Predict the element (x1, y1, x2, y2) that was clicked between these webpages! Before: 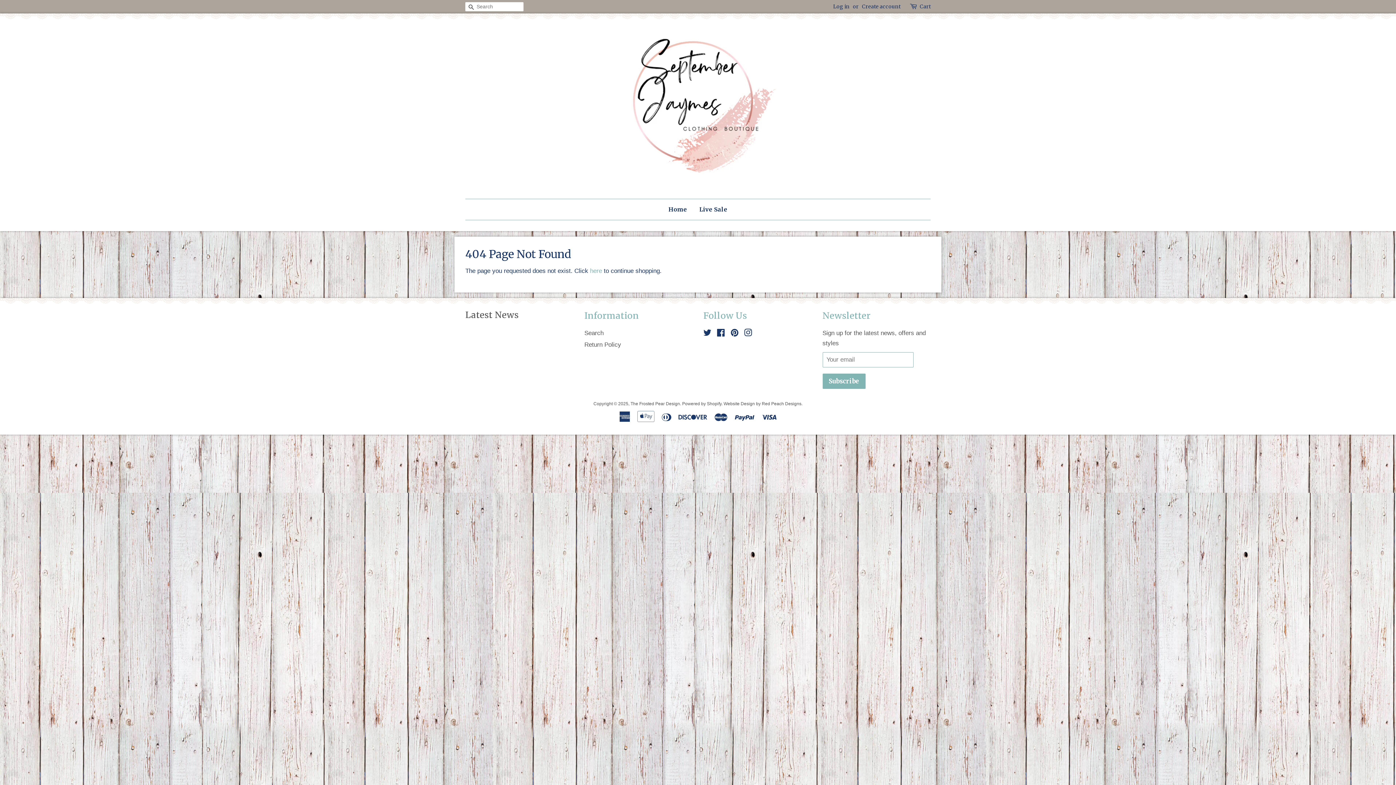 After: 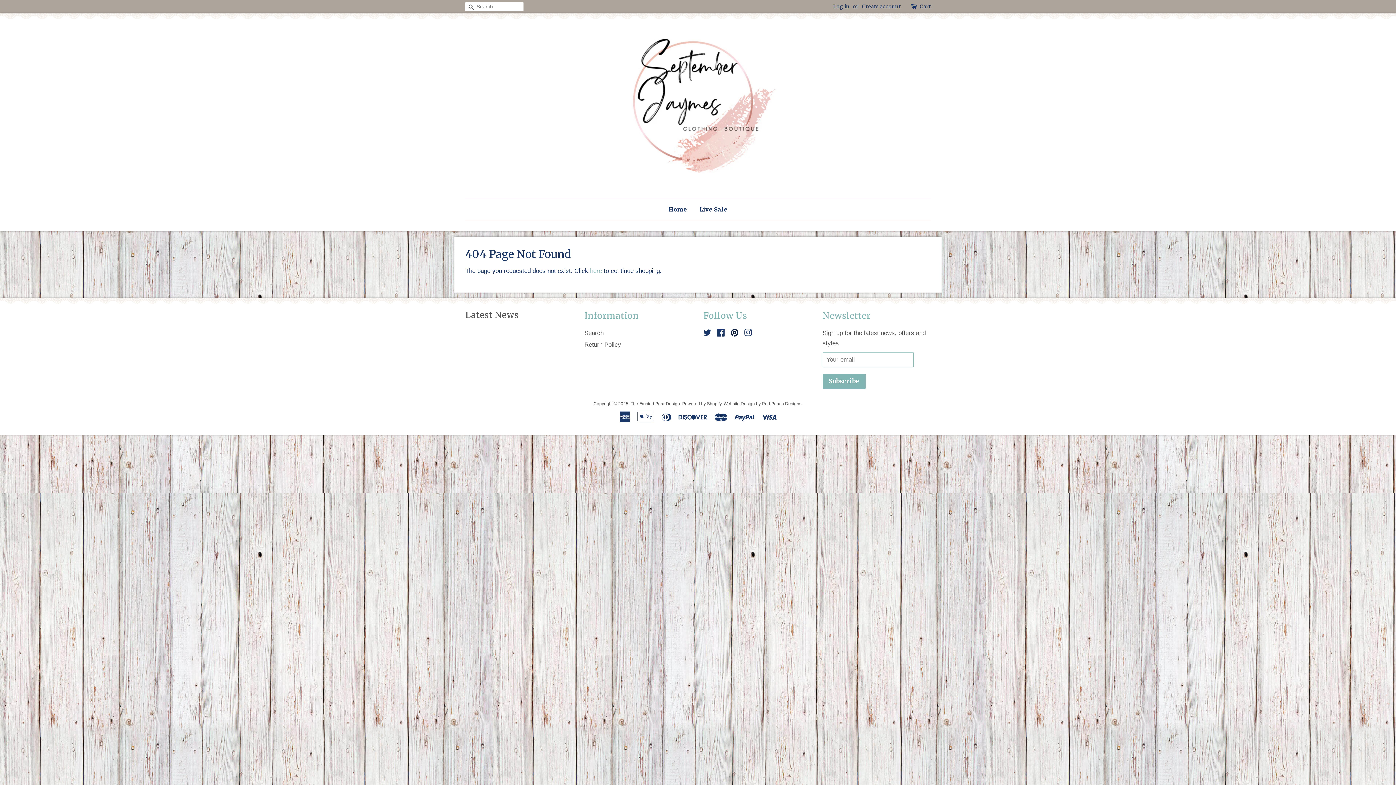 Action: bbox: (730, 330, 738, 337) label: Pinterest